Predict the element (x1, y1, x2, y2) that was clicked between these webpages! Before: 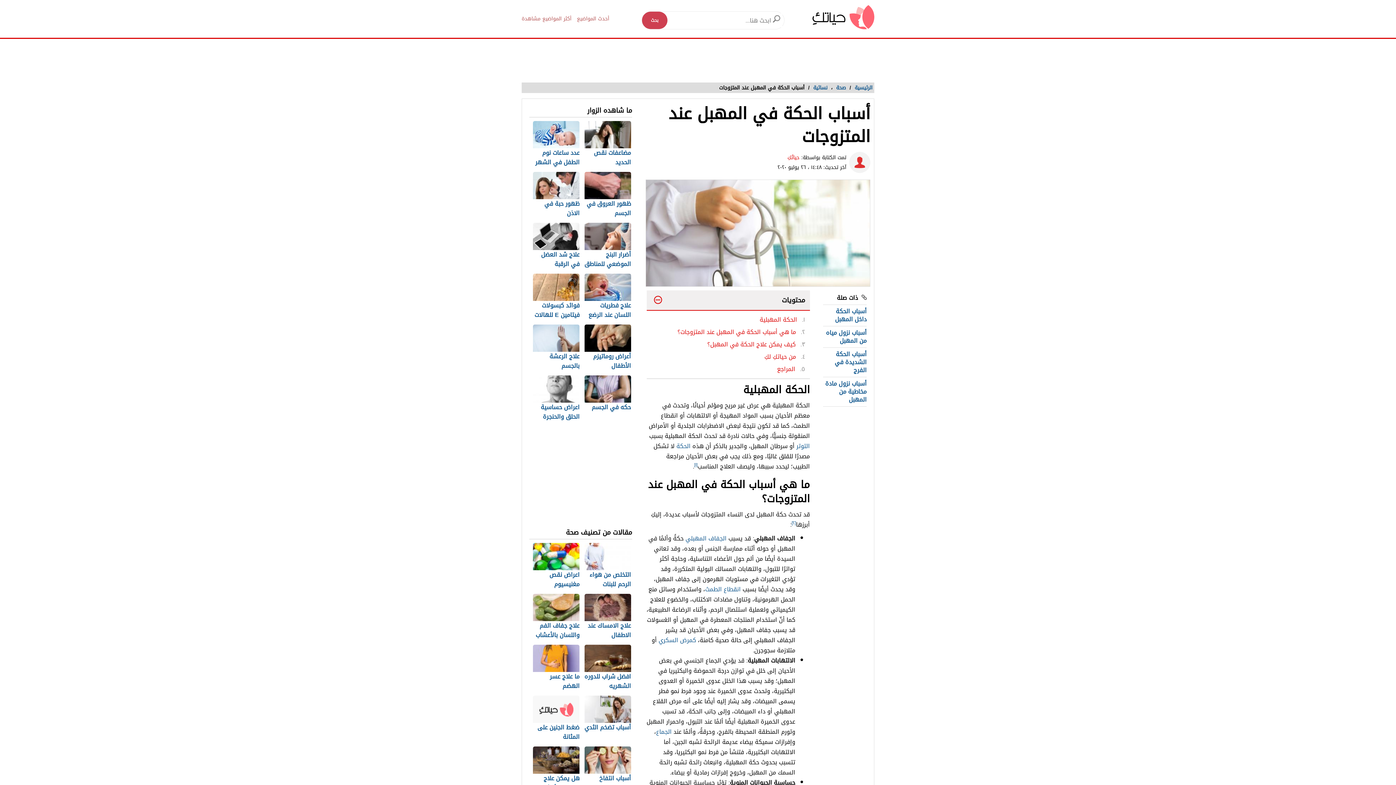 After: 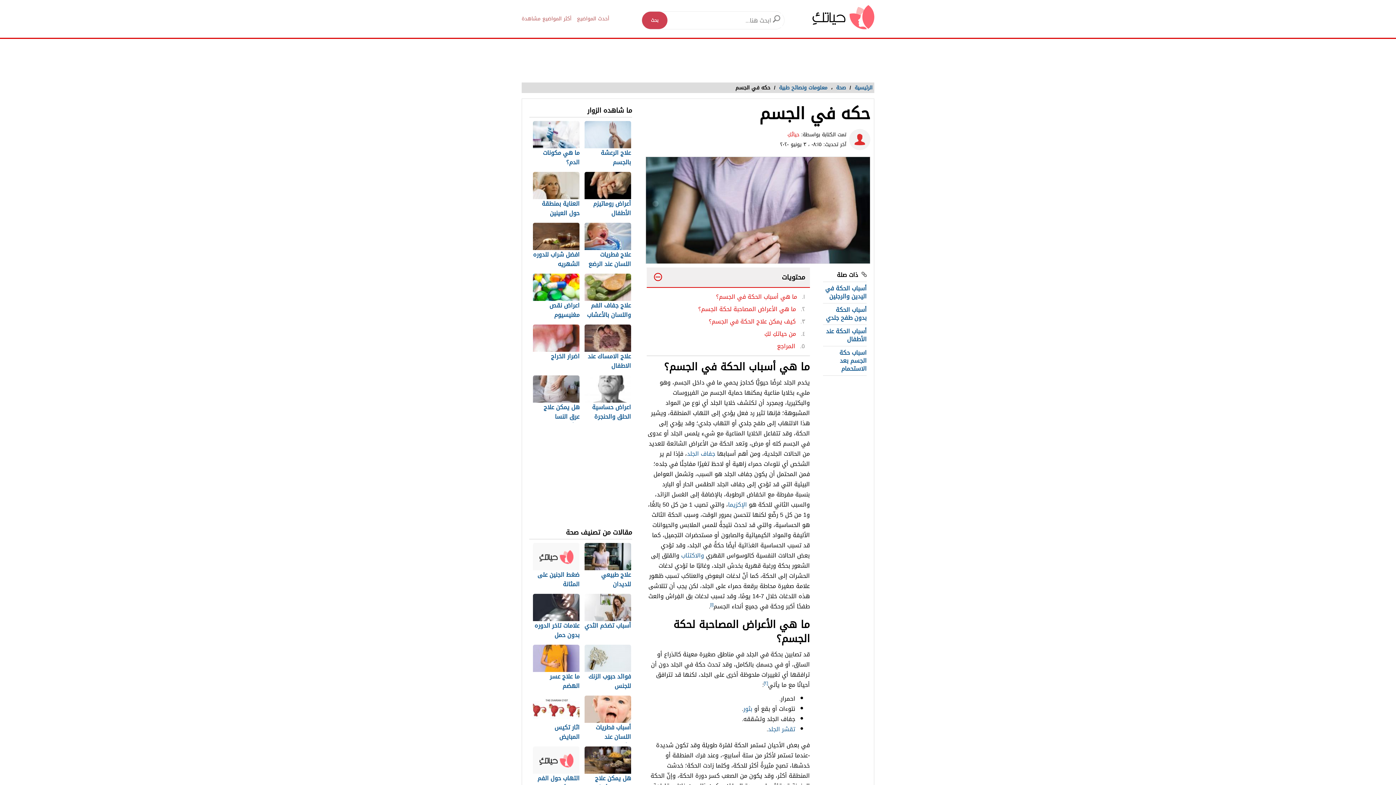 Action: bbox: (584, 375, 632, 422) label: حكه في الجسم